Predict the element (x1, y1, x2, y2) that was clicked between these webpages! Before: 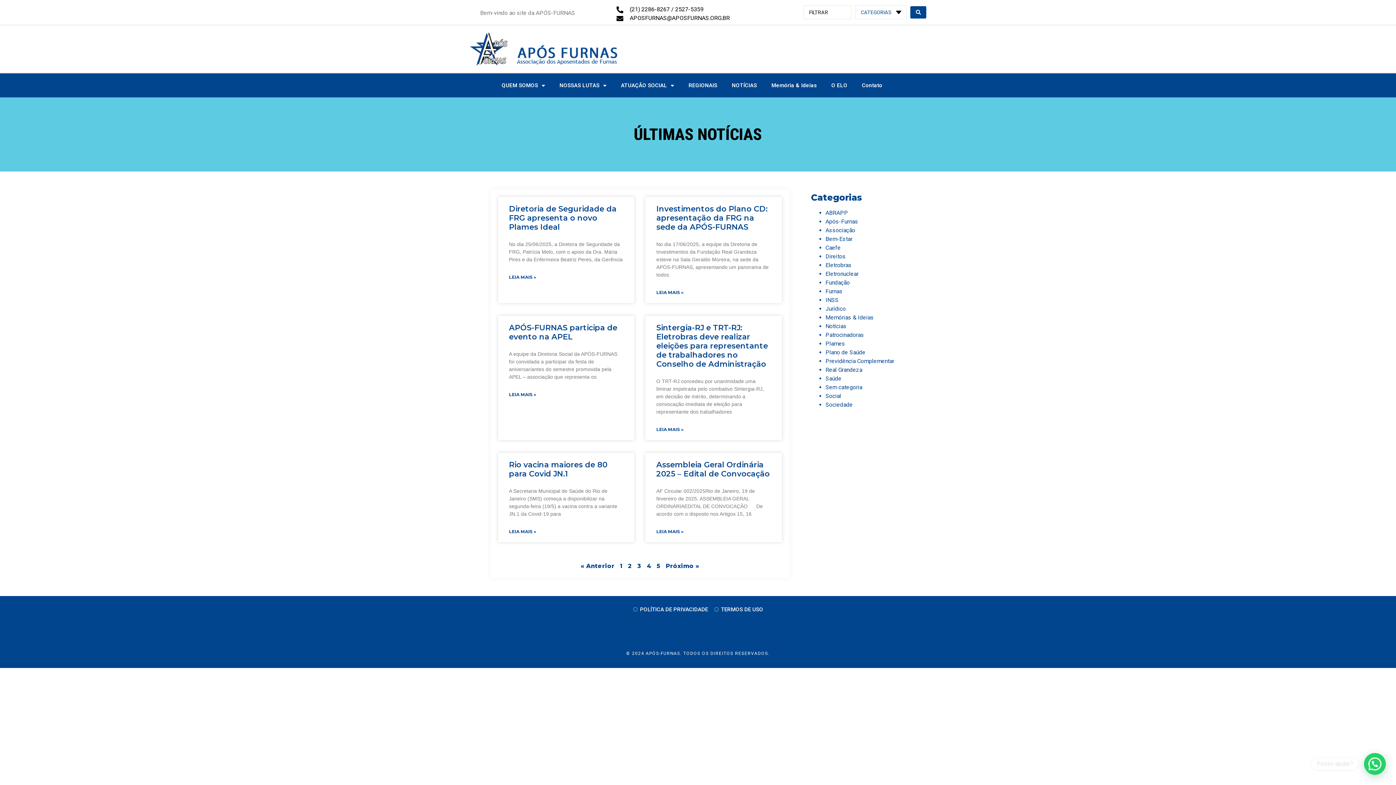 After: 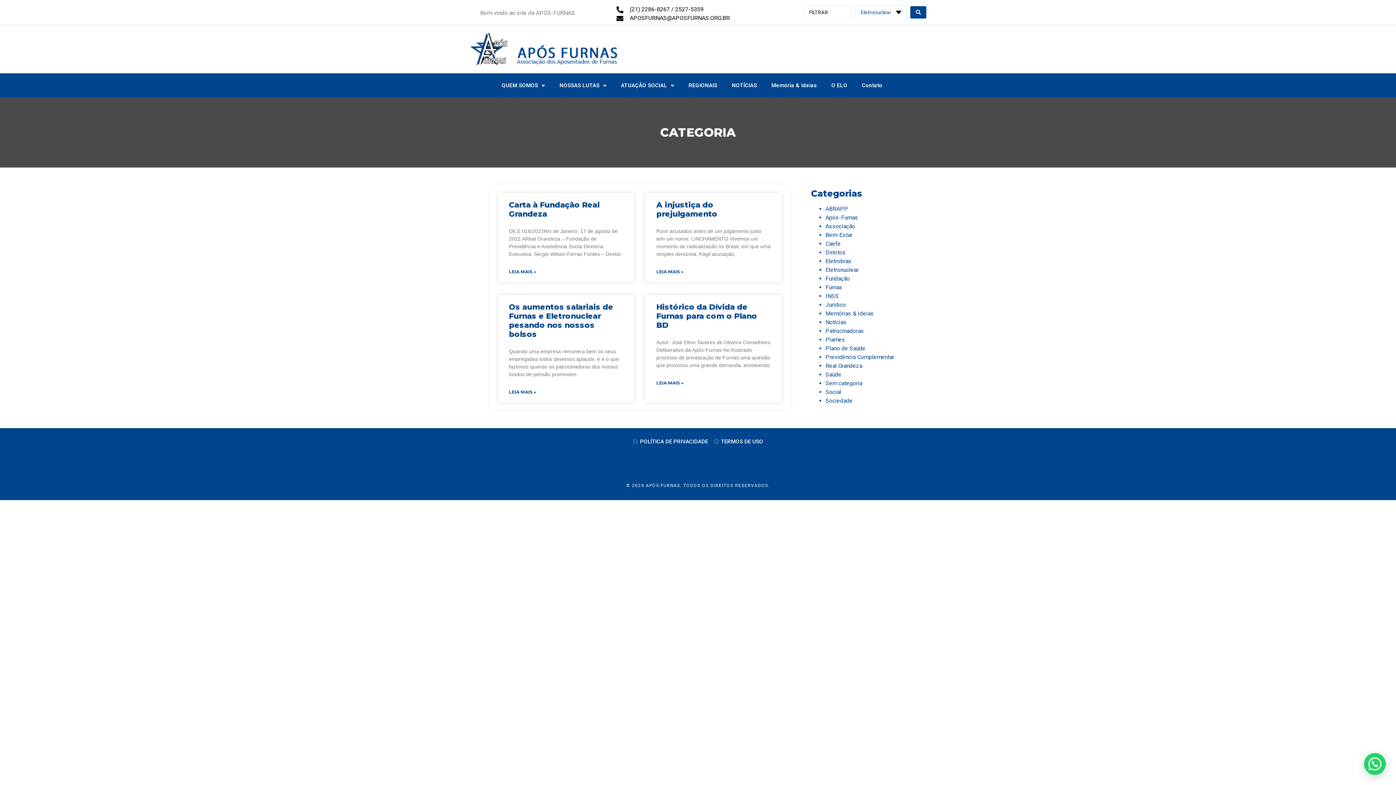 Action: label: Eletronuclear bbox: (825, 270, 858, 277)